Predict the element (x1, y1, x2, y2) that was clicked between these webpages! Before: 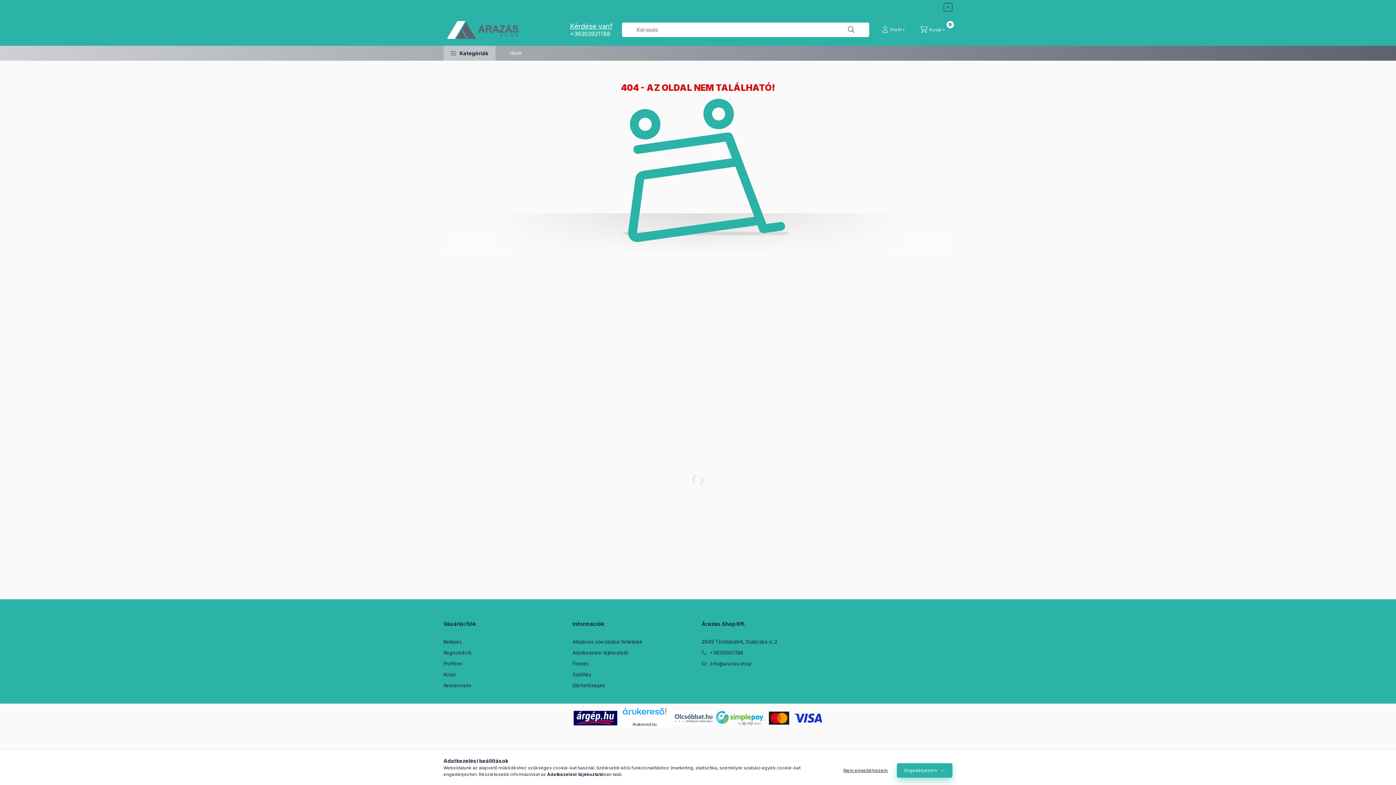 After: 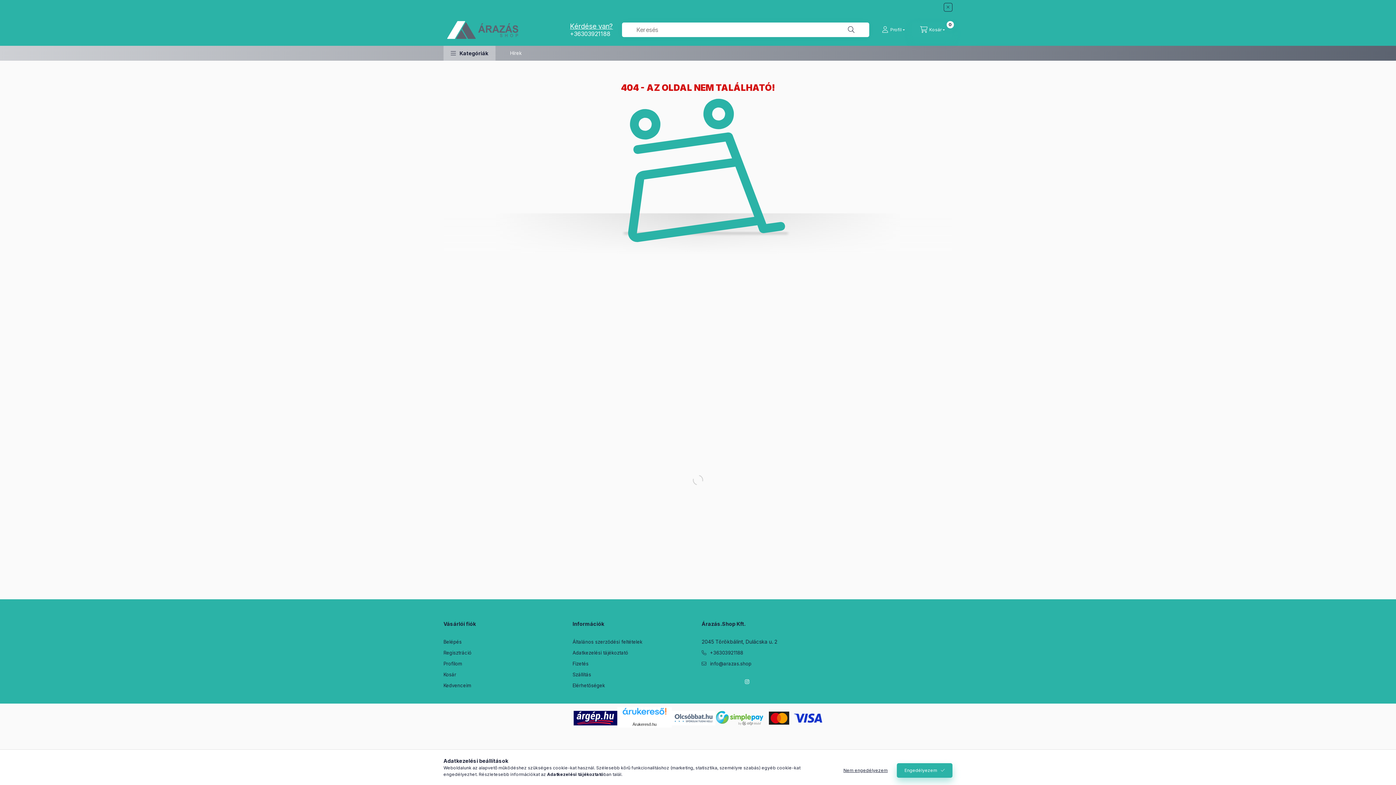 Action: label: instagram bbox: (740, 674, 754, 689)